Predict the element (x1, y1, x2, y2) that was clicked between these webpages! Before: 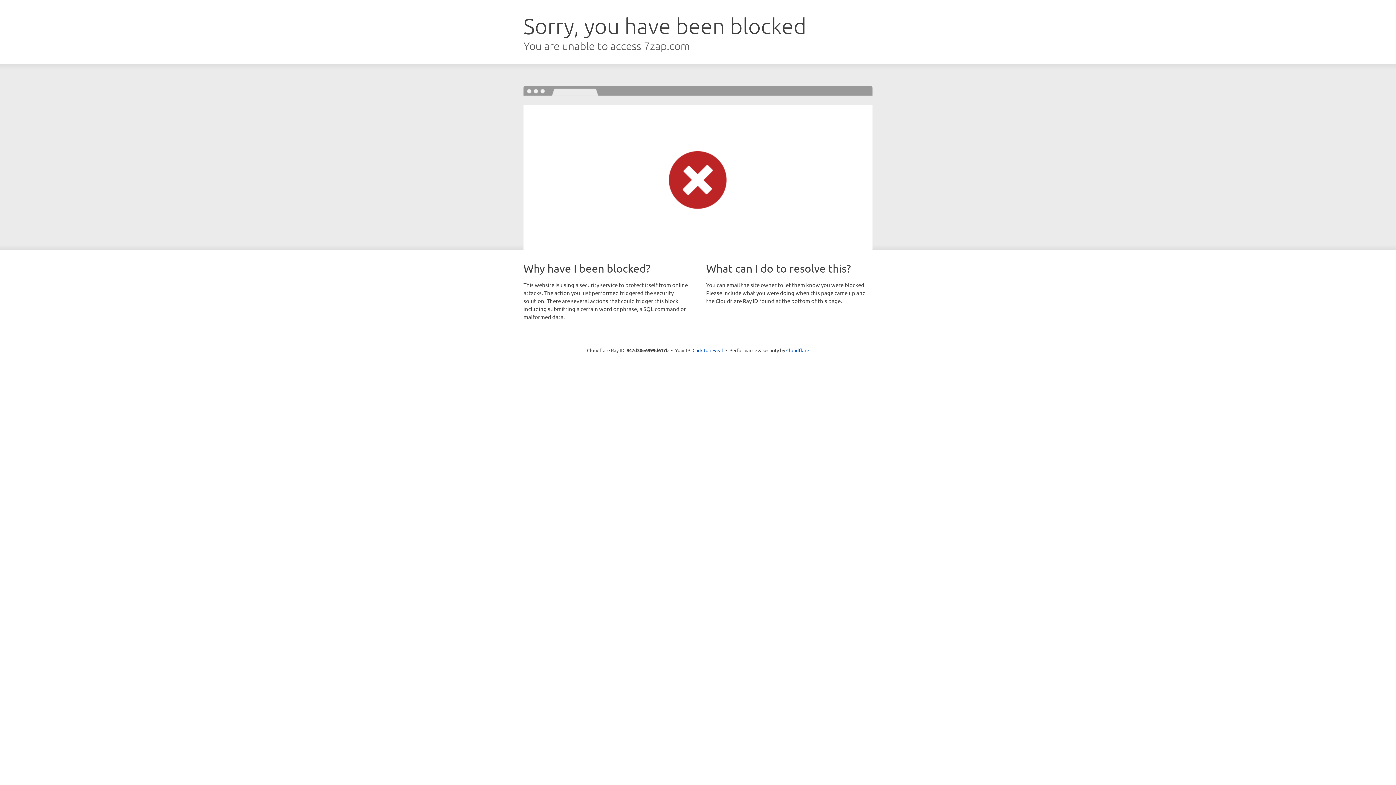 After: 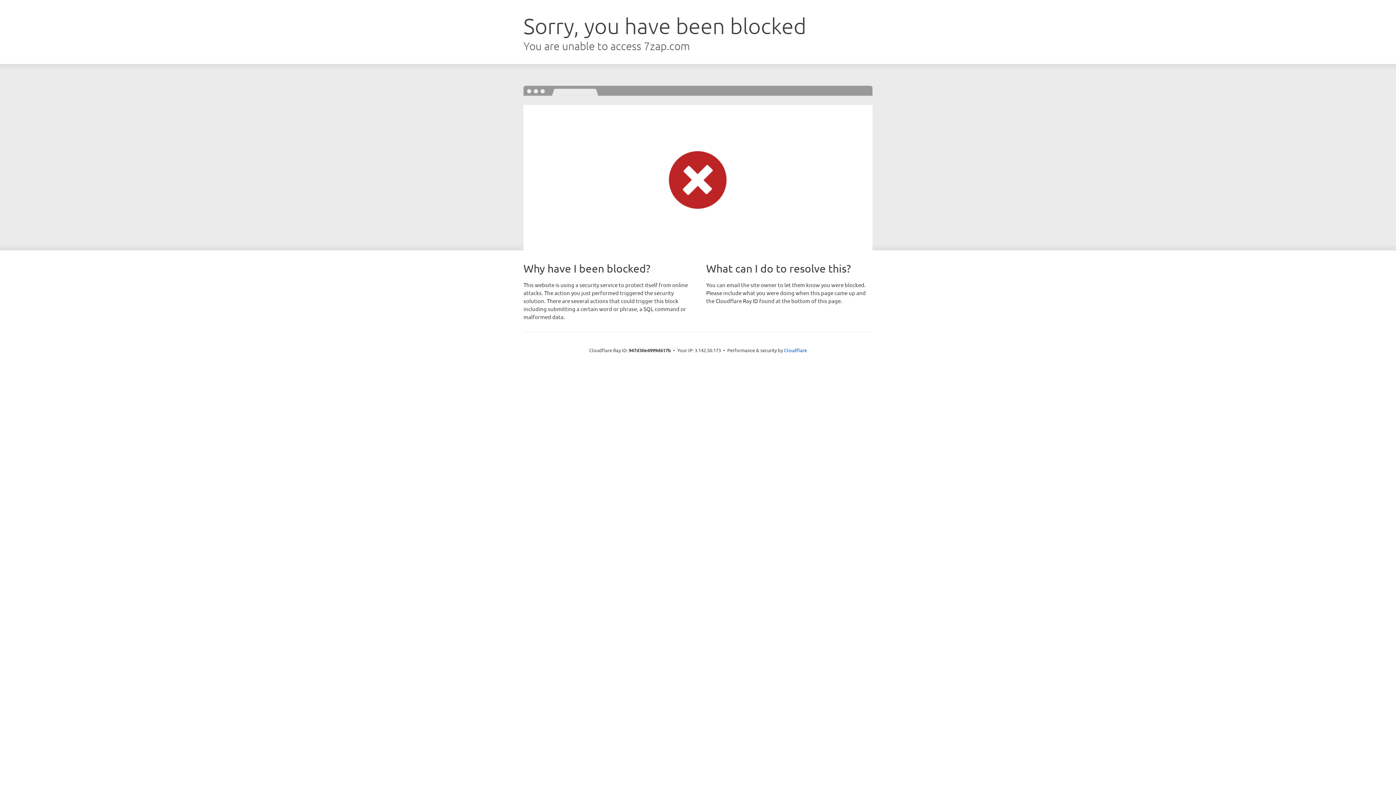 Action: bbox: (692, 346, 723, 353) label: Click to reveal